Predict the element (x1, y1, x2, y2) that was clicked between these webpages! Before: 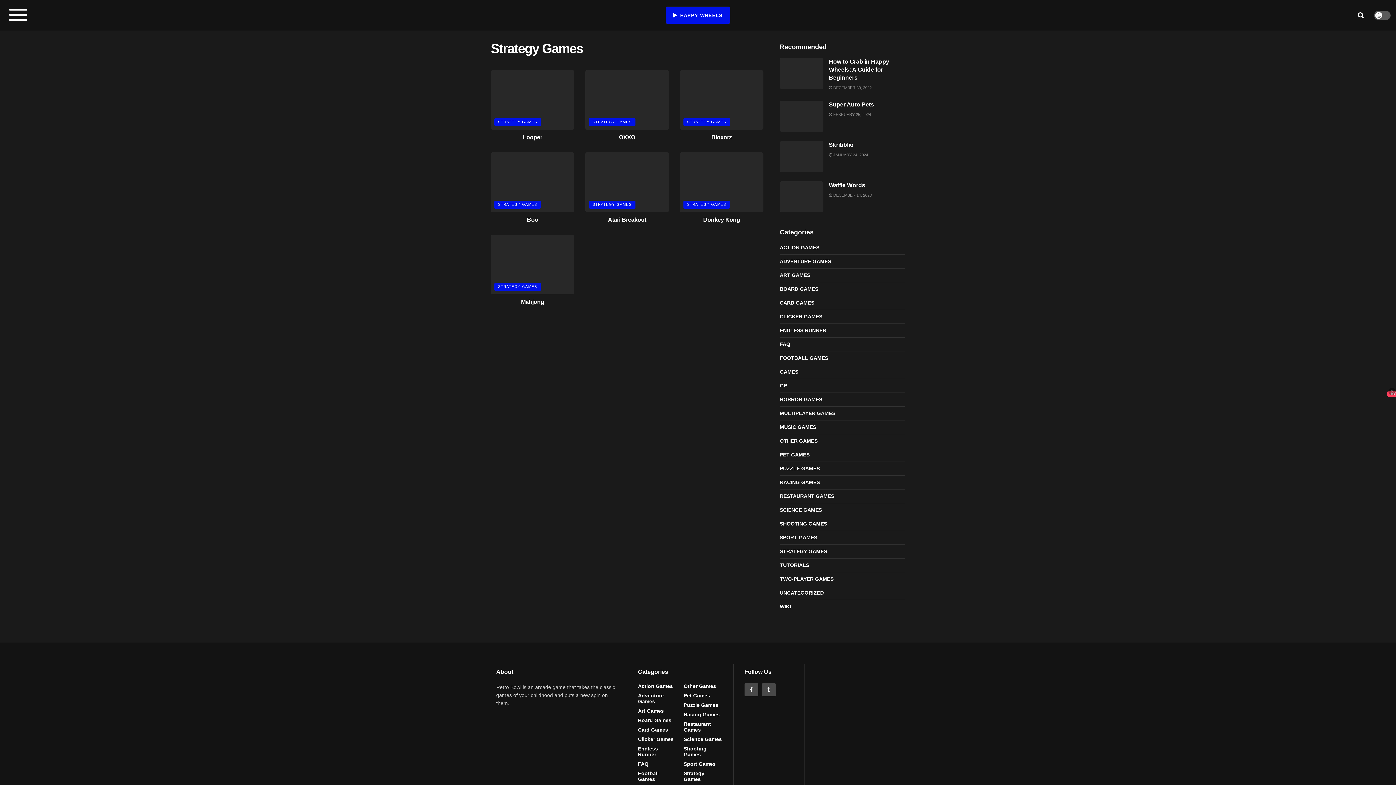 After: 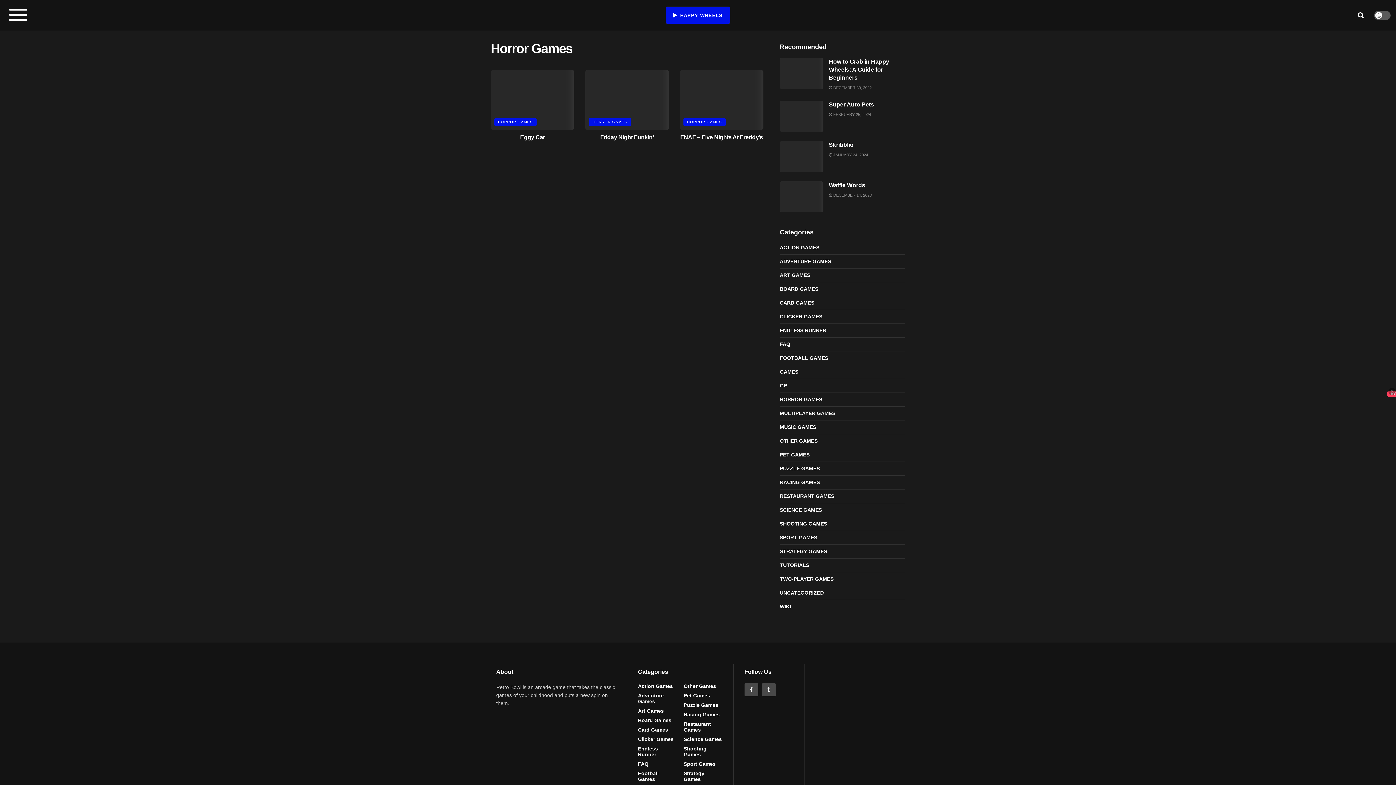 Action: bbox: (780, 395, 822, 404) label: HORROR GAMES